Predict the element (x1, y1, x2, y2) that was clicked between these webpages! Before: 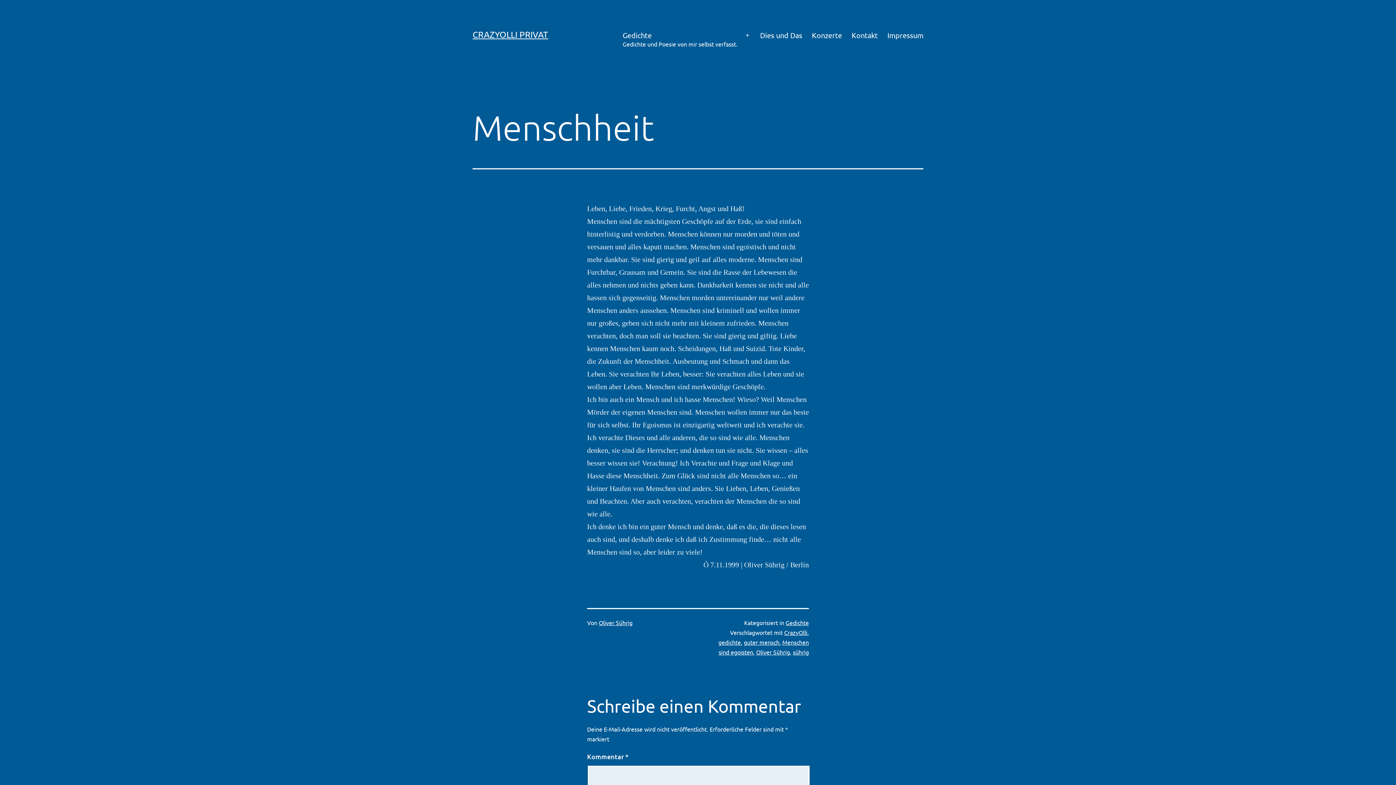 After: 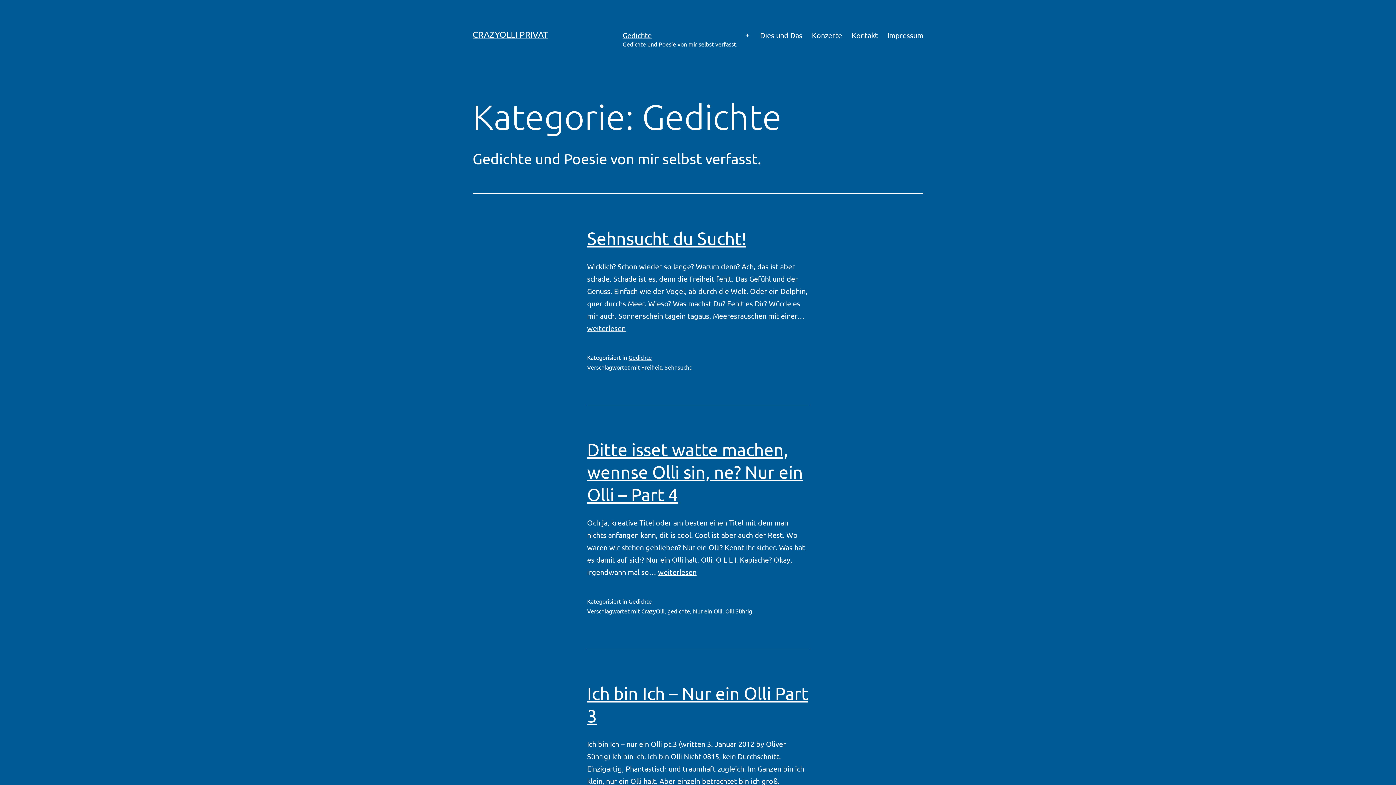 Action: label: Gedichte bbox: (785, 619, 809, 626)